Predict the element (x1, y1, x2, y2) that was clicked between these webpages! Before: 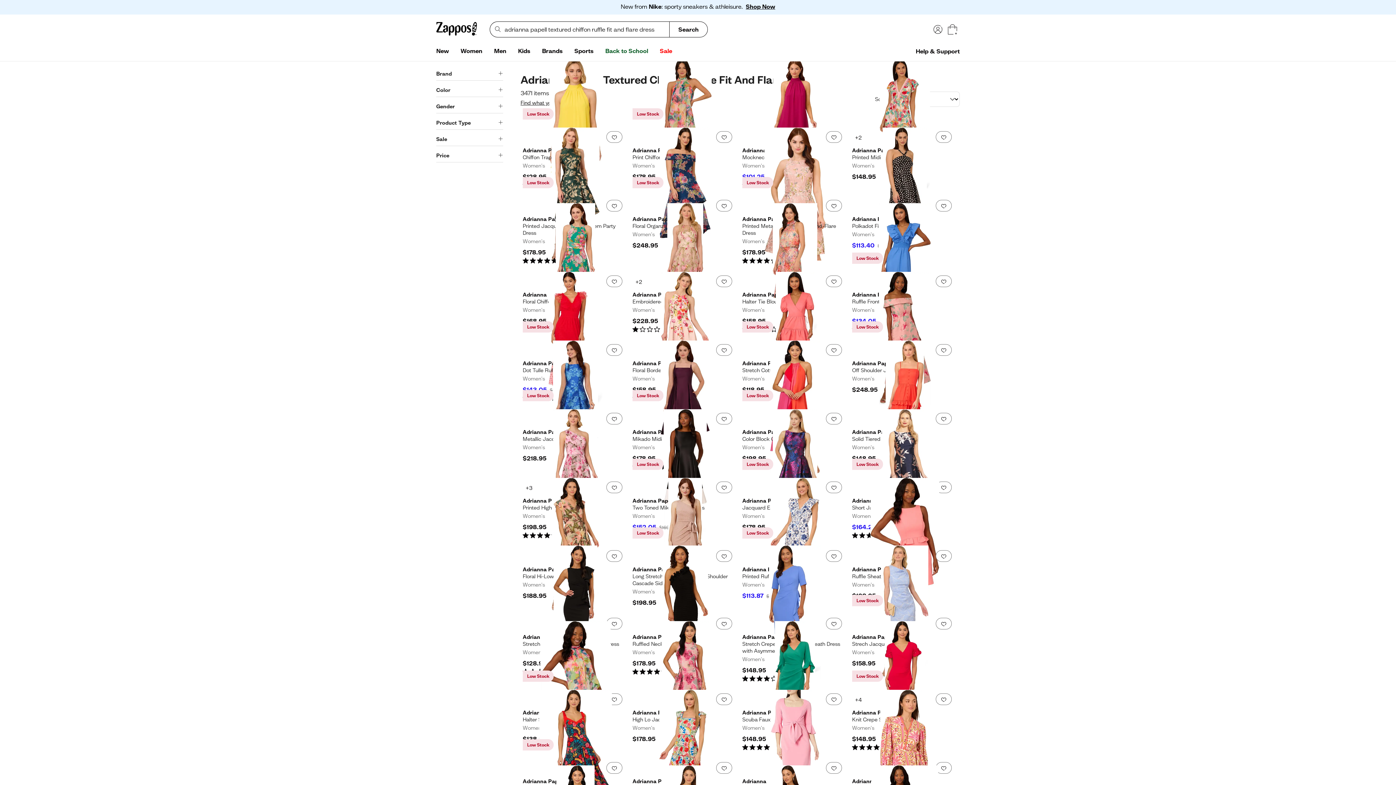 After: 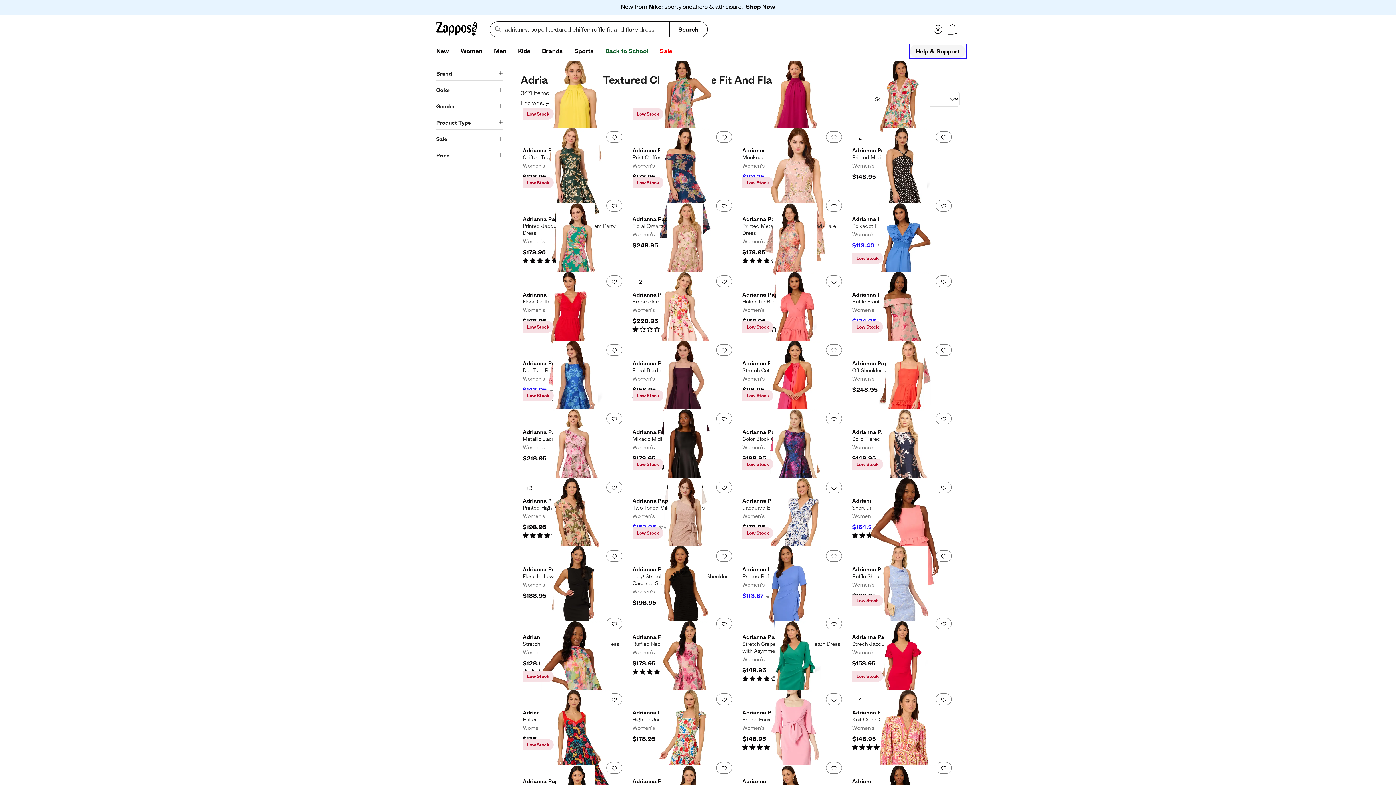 Action: bbox: (910, 44, 965, 57) label: Help & Support